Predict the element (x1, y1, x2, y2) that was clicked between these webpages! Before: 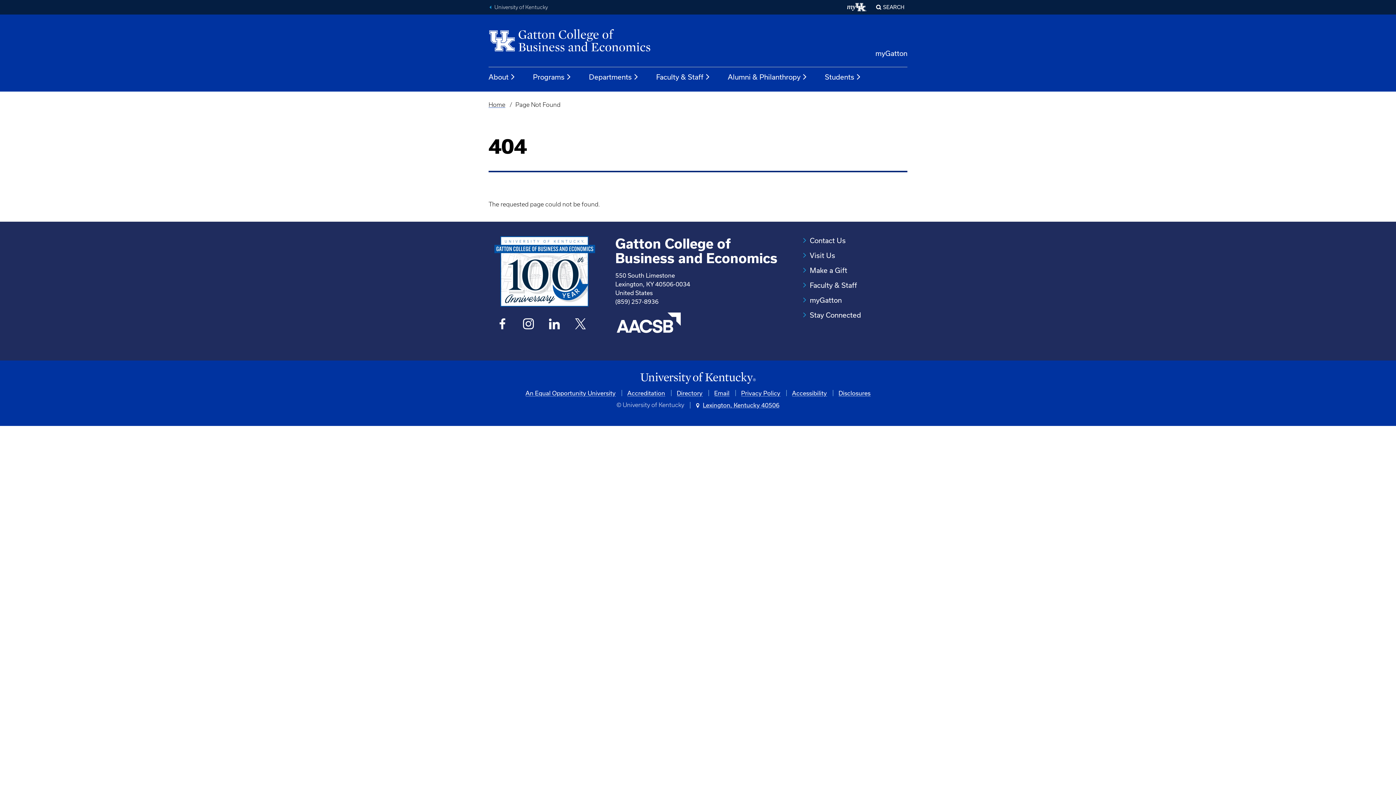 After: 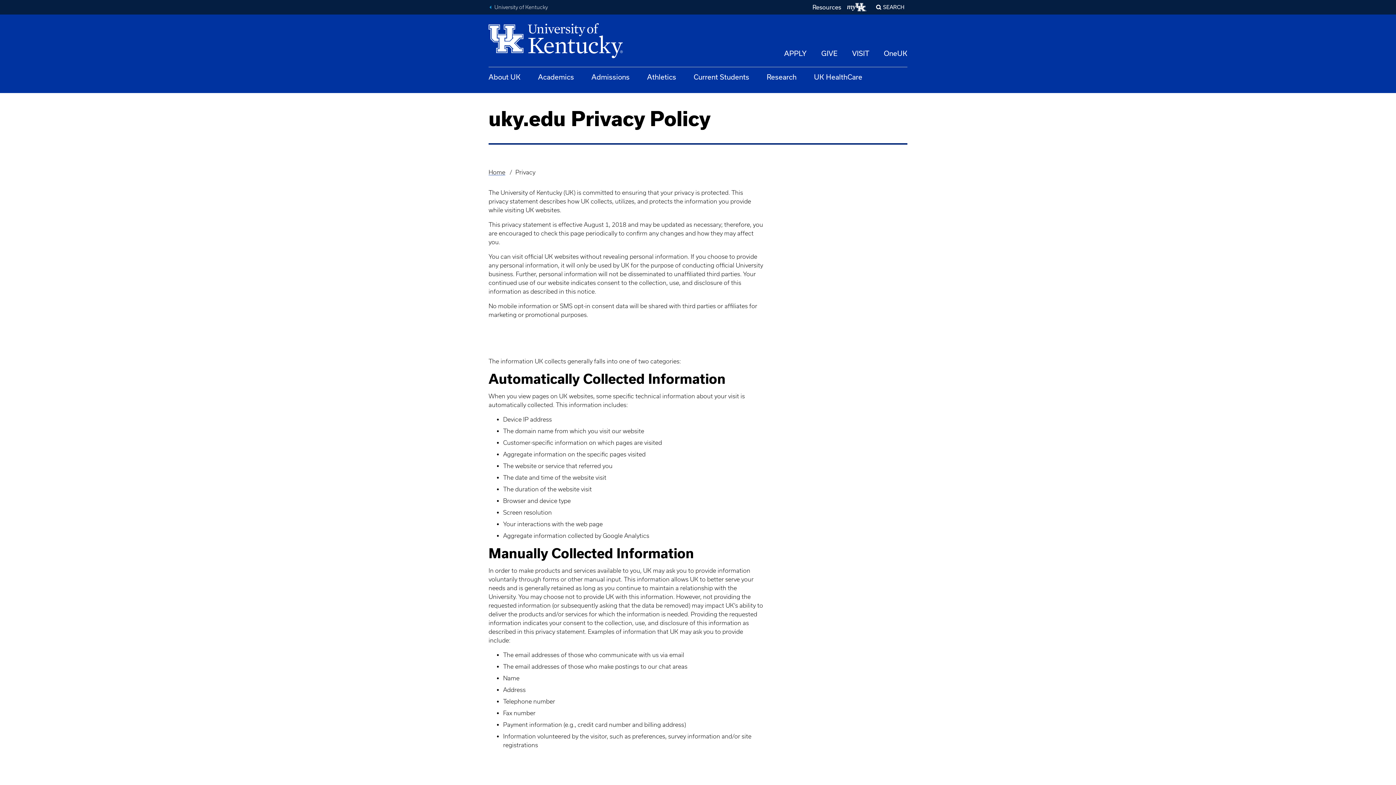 Action: label: Privacy Policy bbox: (741, 389, 780, 396)